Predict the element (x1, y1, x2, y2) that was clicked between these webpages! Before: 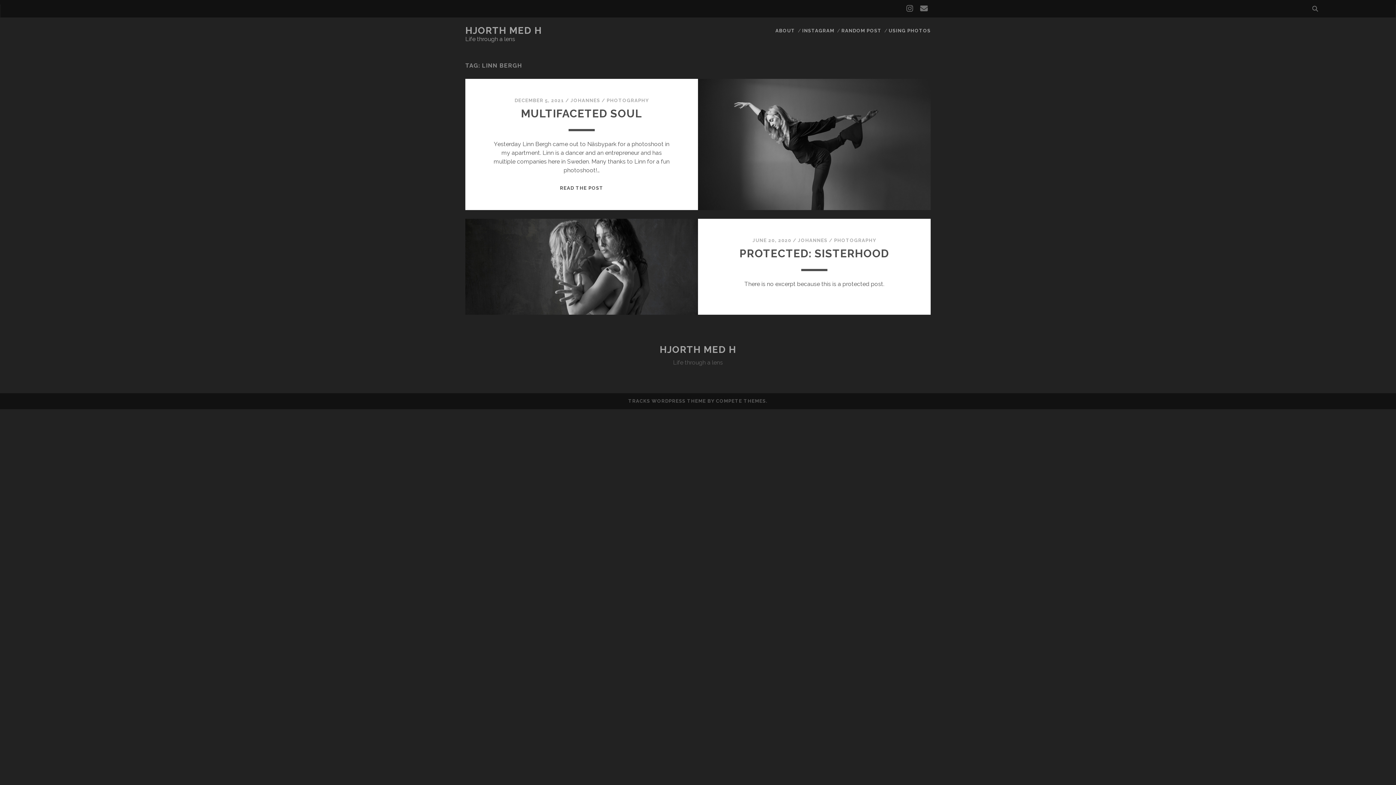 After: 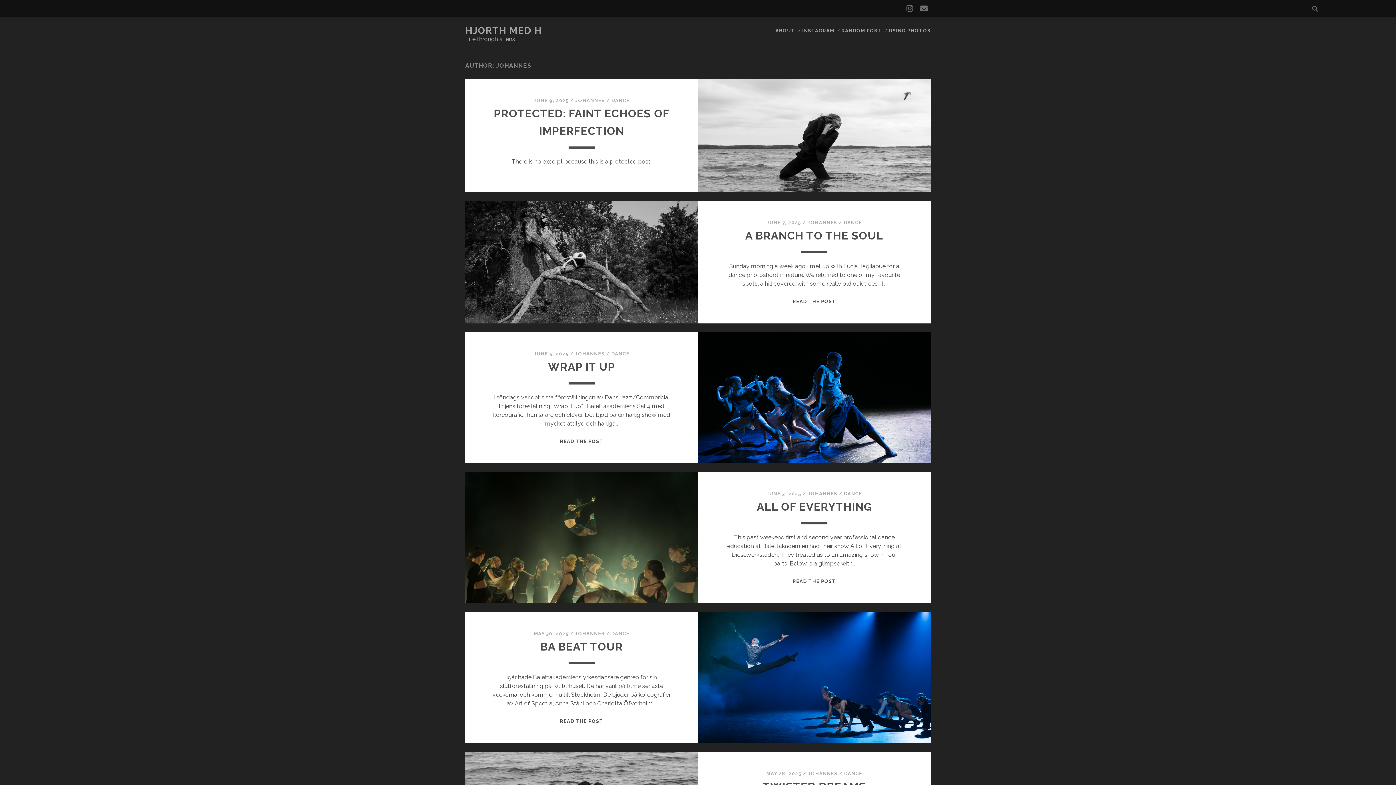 Action: label: JOHANNES bbox: (798, 237, 827, 243)